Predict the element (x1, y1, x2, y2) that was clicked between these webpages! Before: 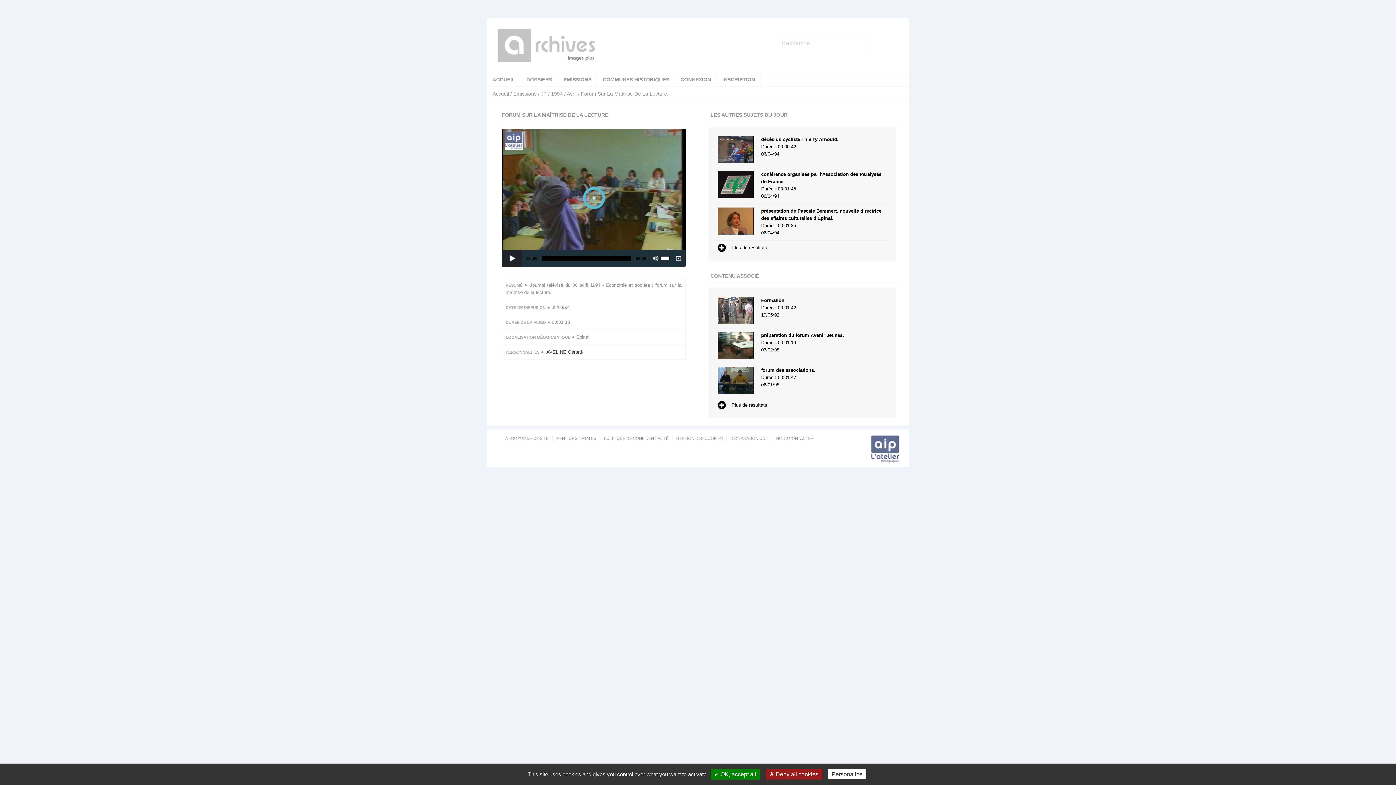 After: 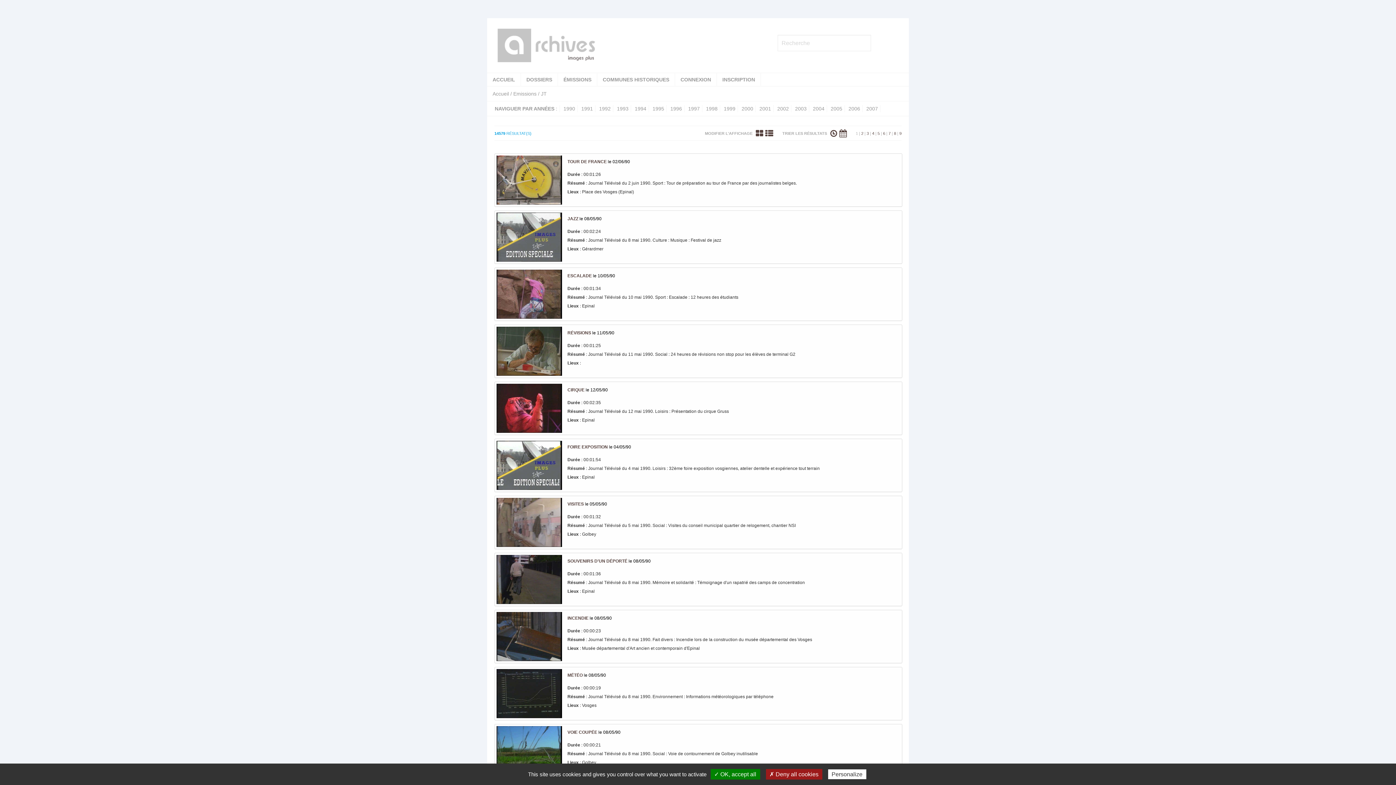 Action: bbox: (541, 90, 546, 96) label: JT